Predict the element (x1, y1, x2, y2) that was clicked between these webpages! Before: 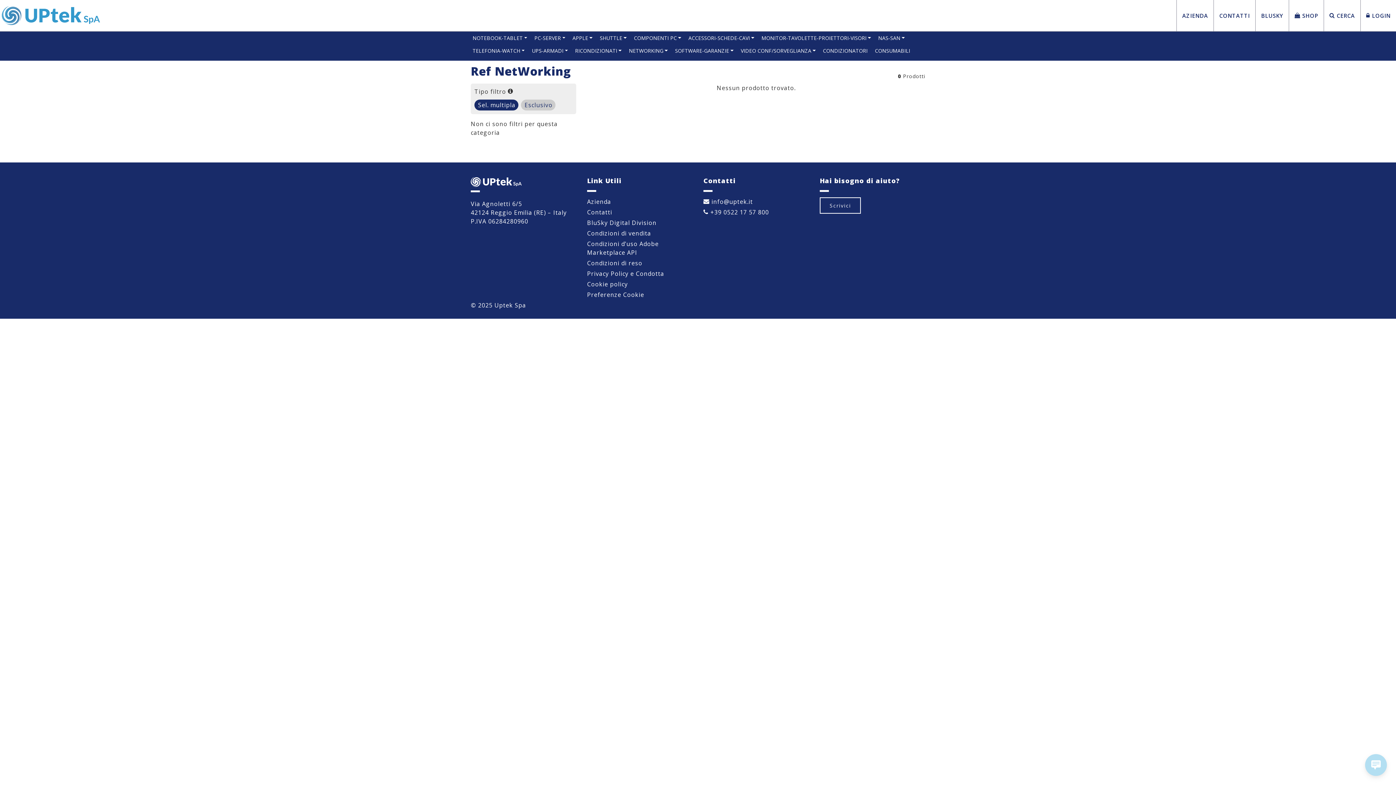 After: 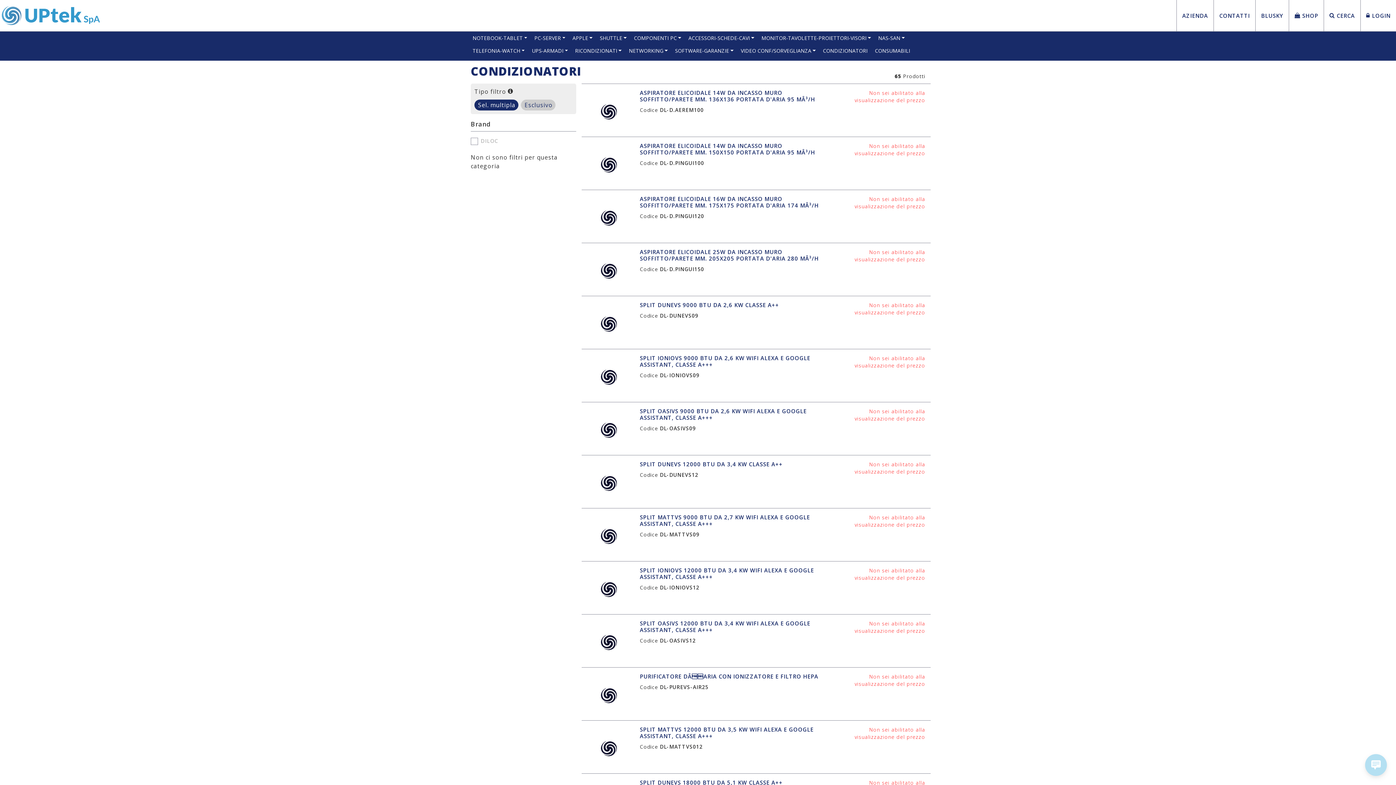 Action: label: CONDIZIONATORI bbox: (821, 44, 873, 57)